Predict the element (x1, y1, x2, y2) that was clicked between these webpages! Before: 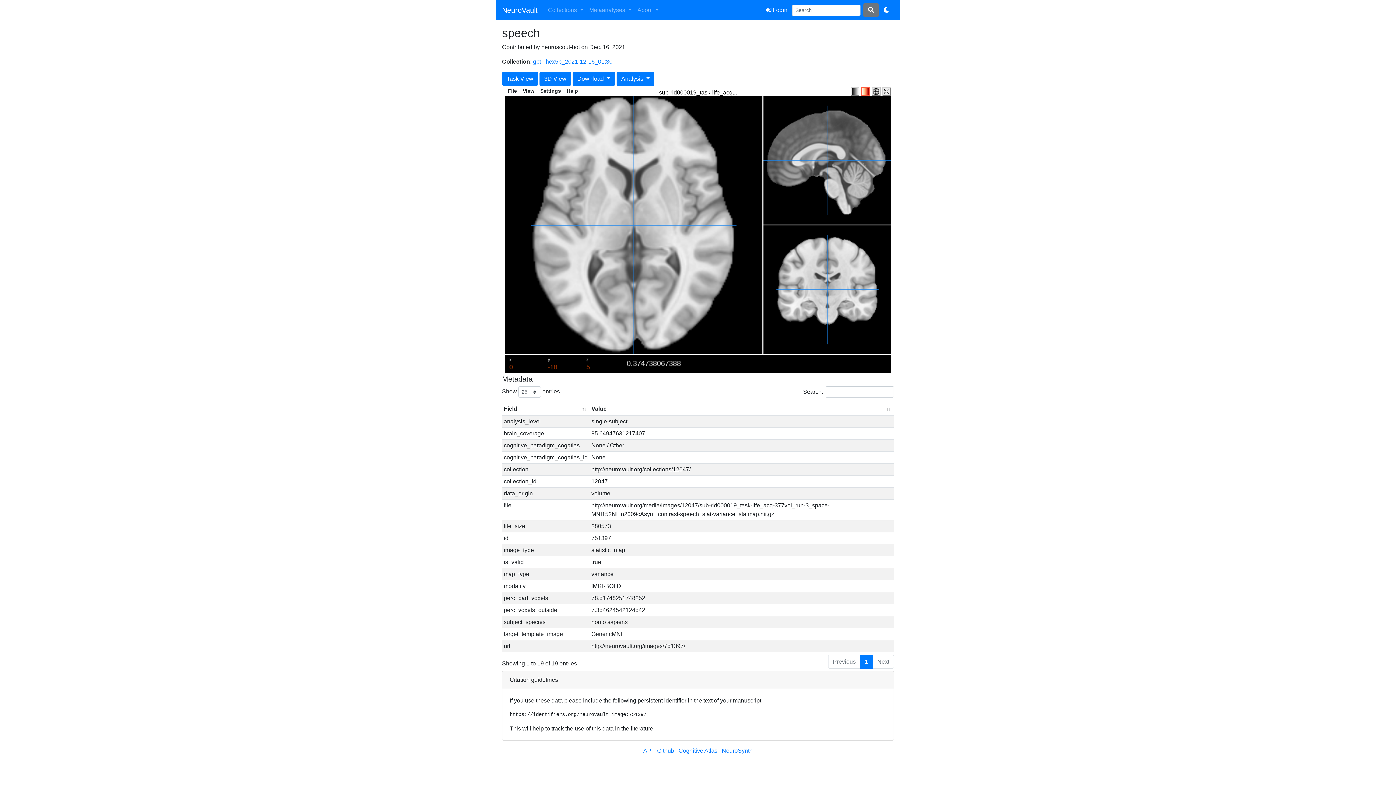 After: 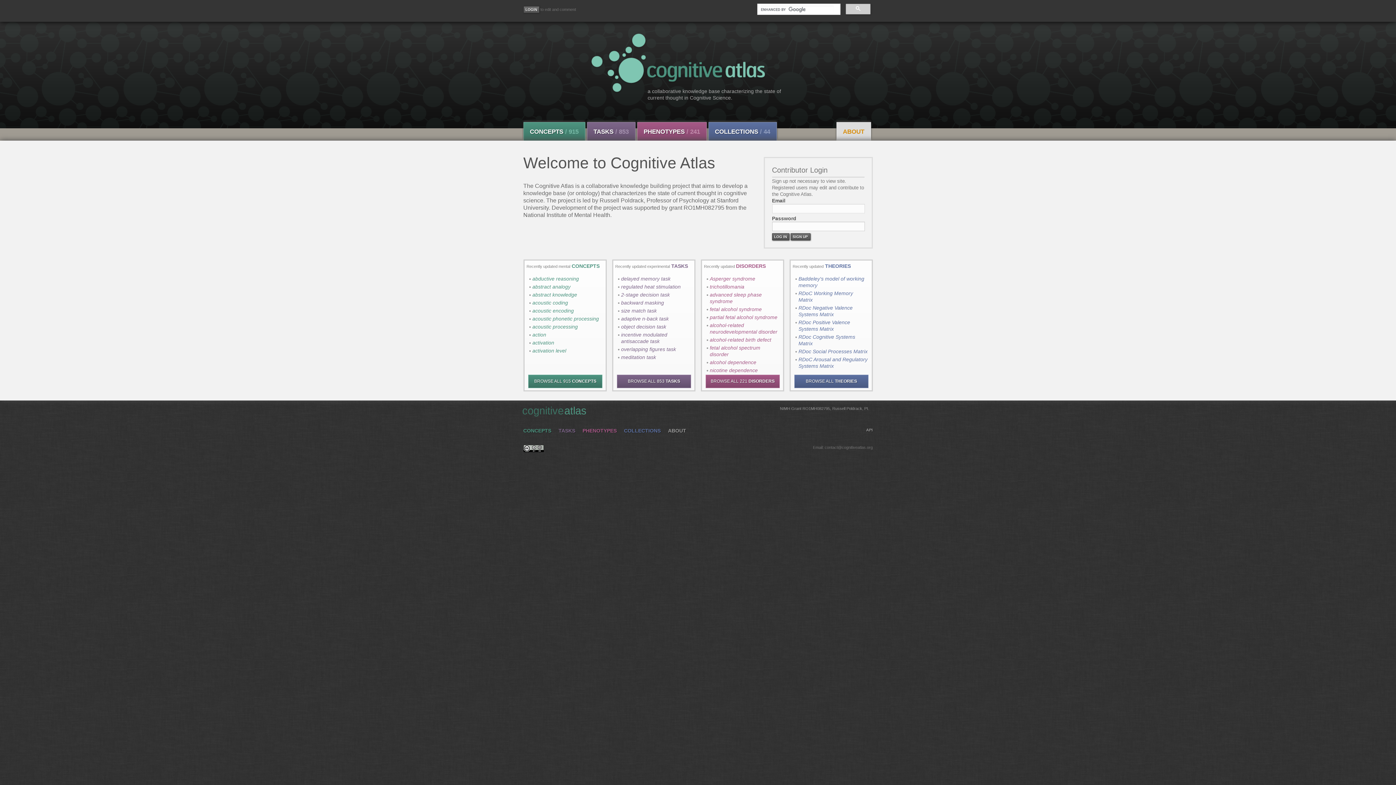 Action: label: Cognitive Atlas  bbox: (678, 748, 719, 754)